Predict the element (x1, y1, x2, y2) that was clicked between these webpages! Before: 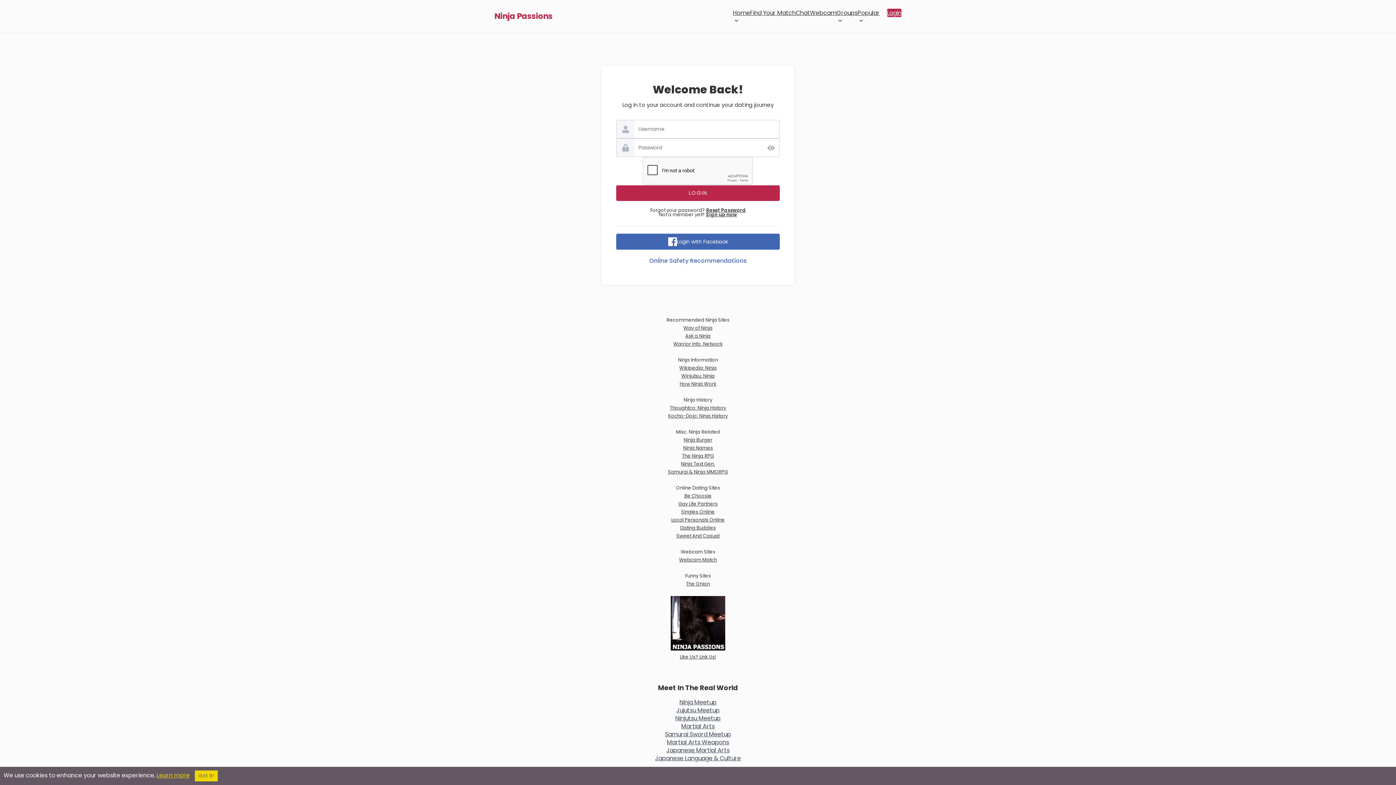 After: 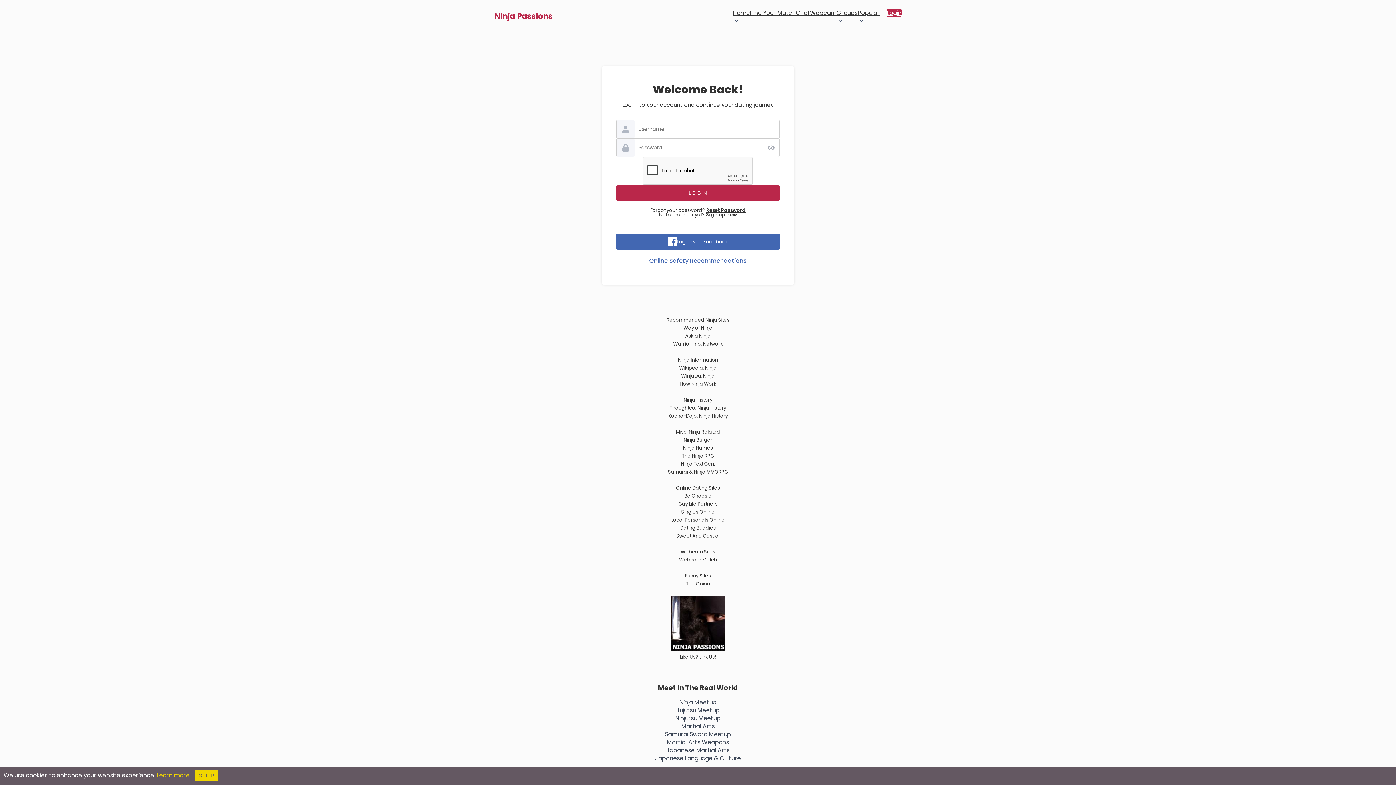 Action: label: Webcam Match bbox: (679, 556, 717, 563)